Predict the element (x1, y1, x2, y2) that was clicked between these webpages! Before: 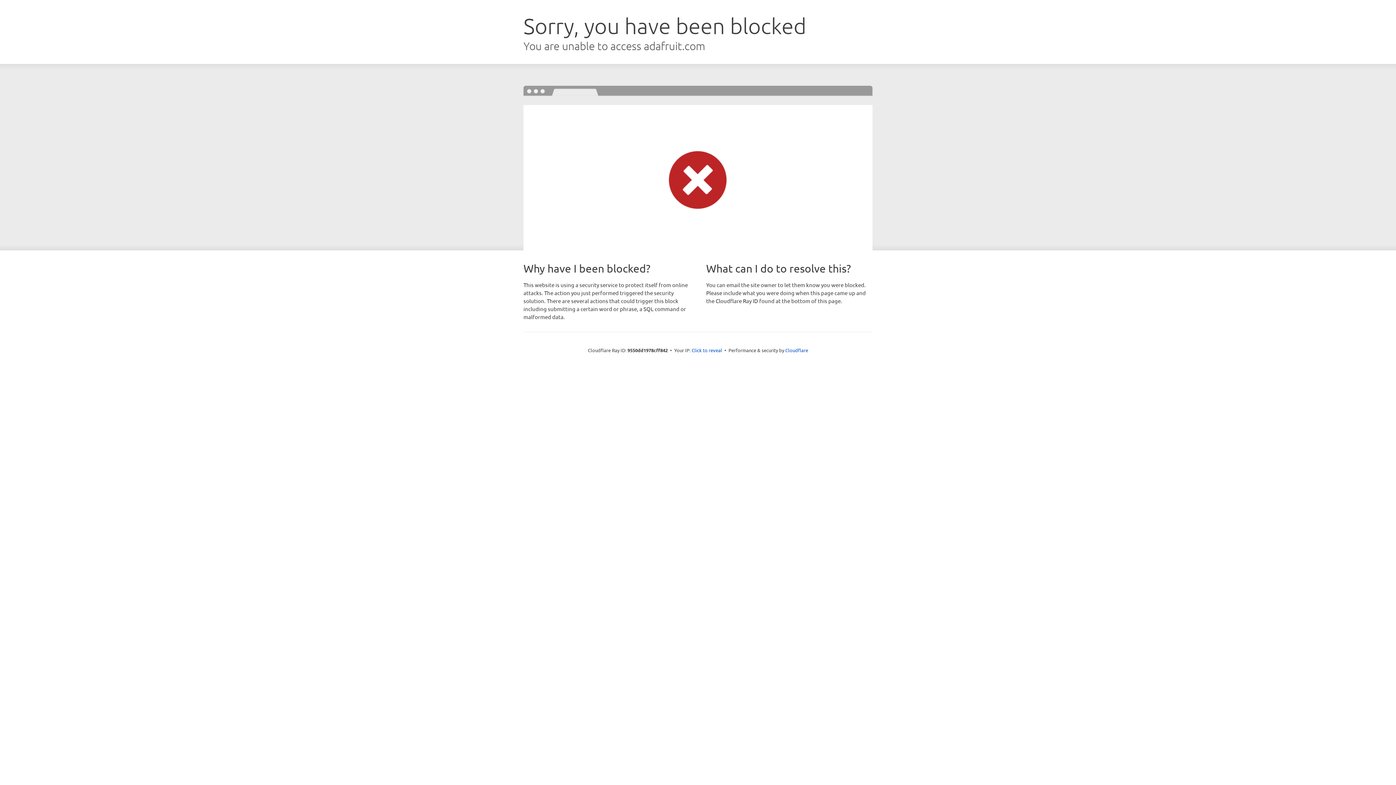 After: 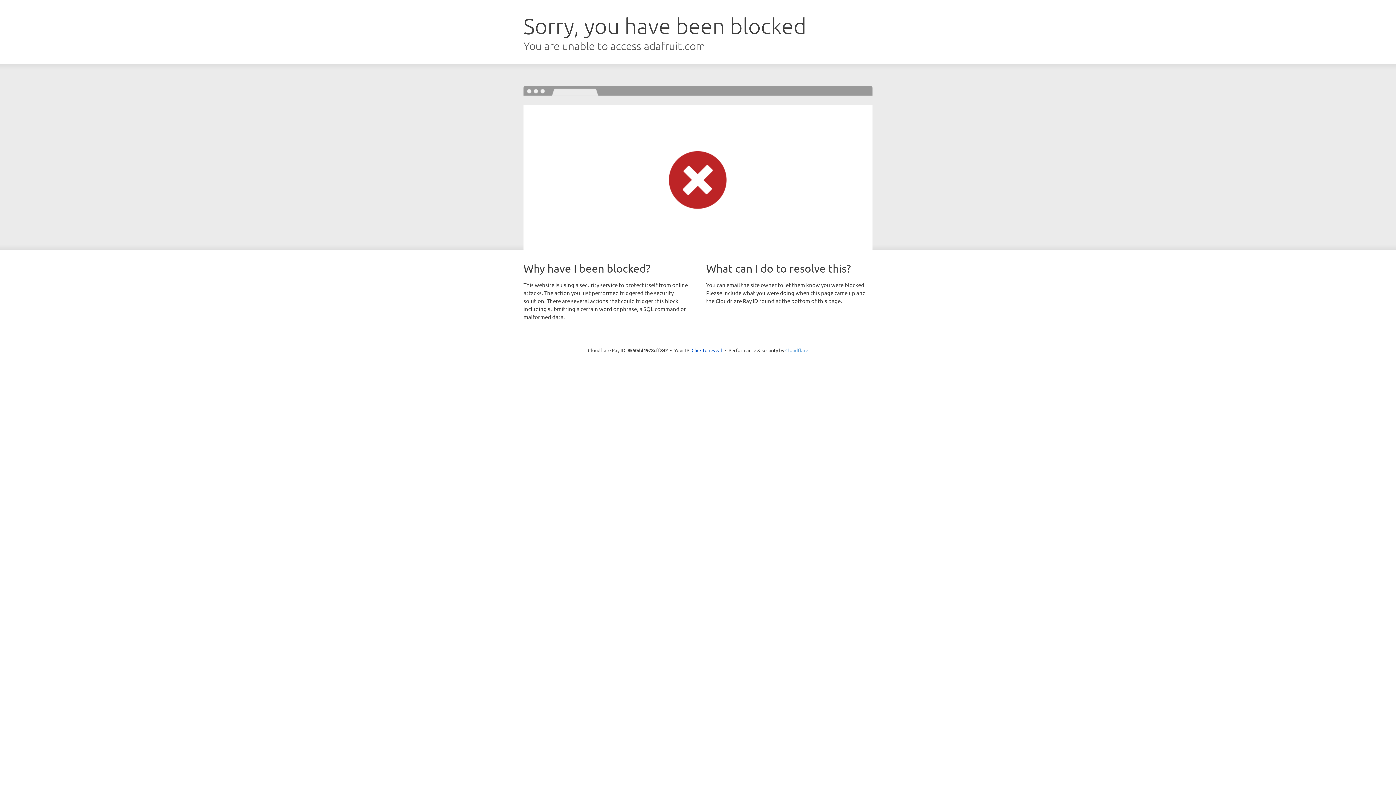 Action: label: Cloudflare bbox: (785, 347, 808, 353)